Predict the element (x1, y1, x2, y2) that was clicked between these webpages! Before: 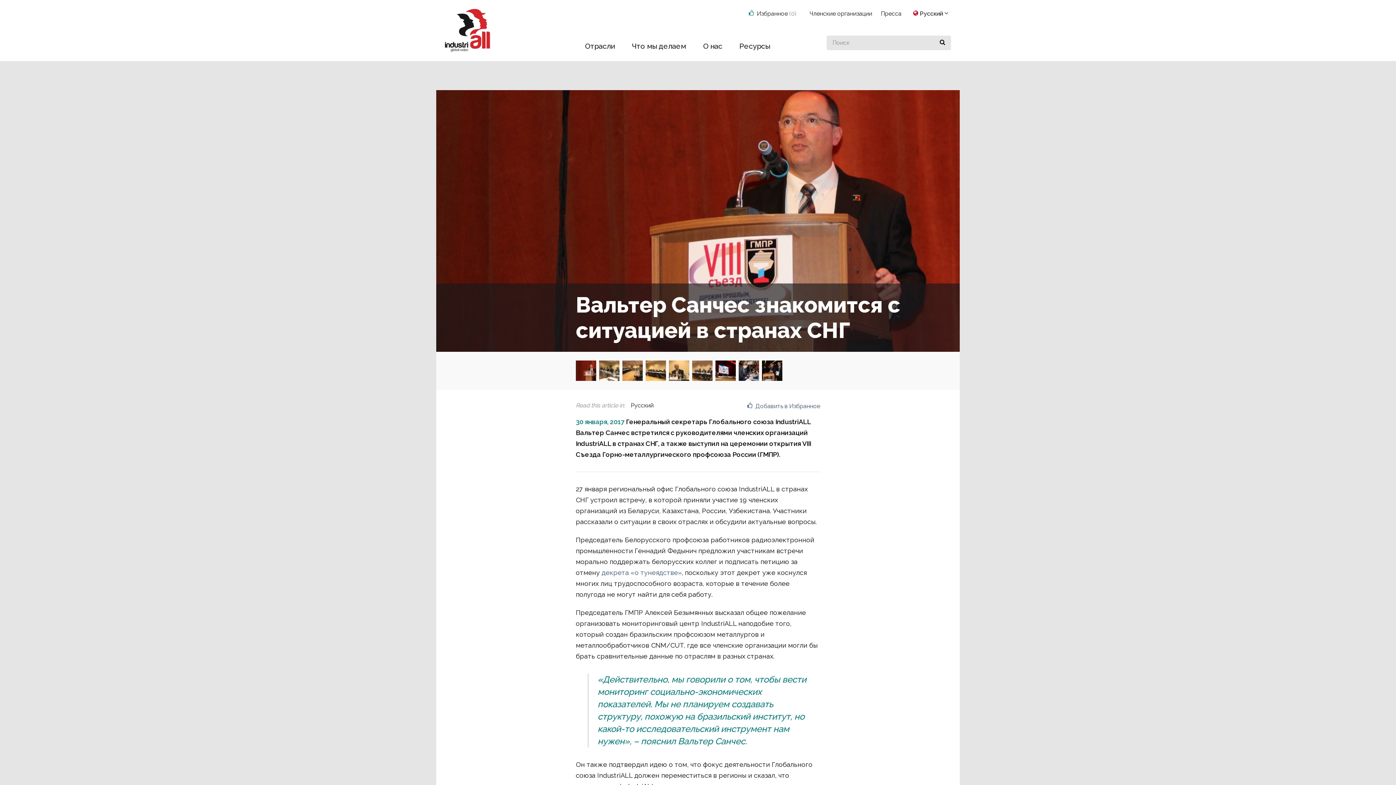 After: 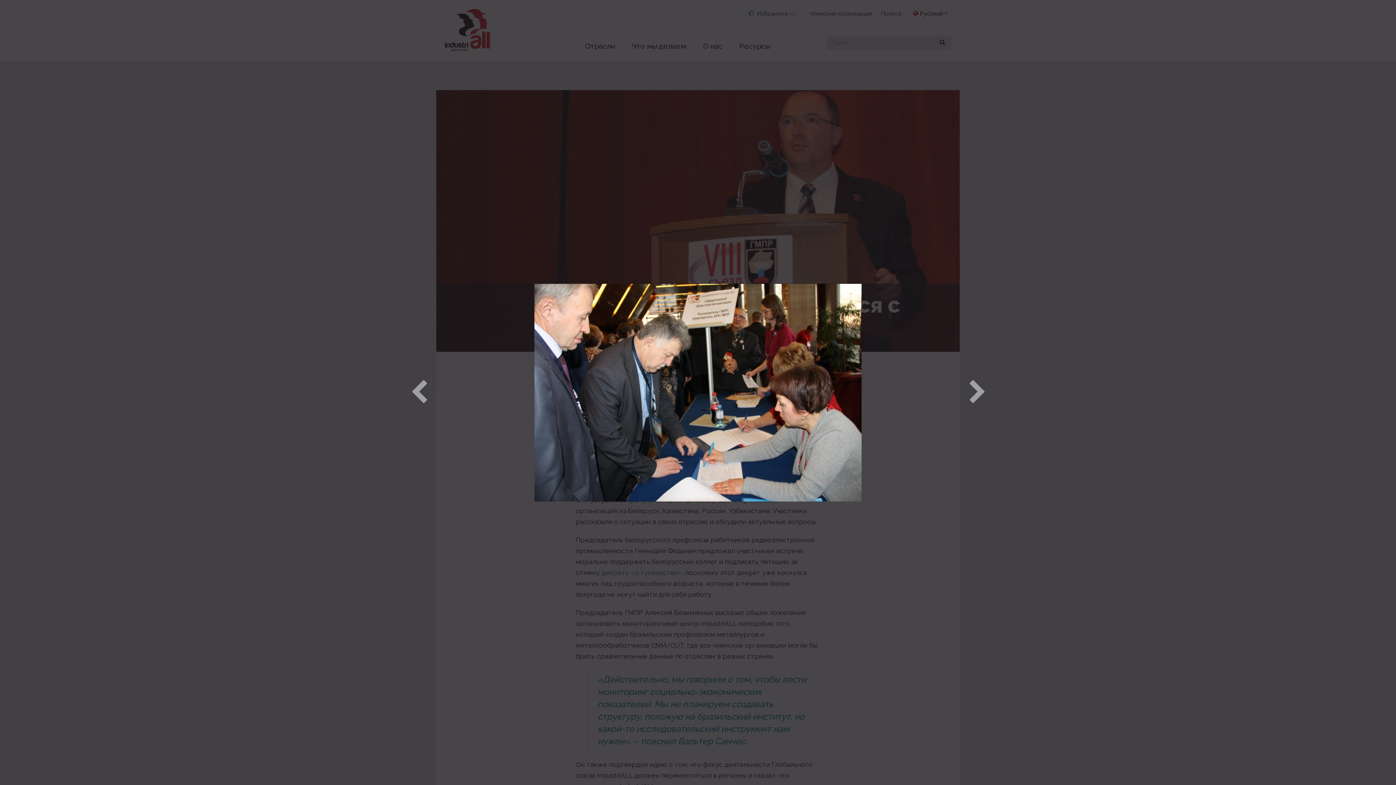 Action: bbox: (738, 374, 759, 382)